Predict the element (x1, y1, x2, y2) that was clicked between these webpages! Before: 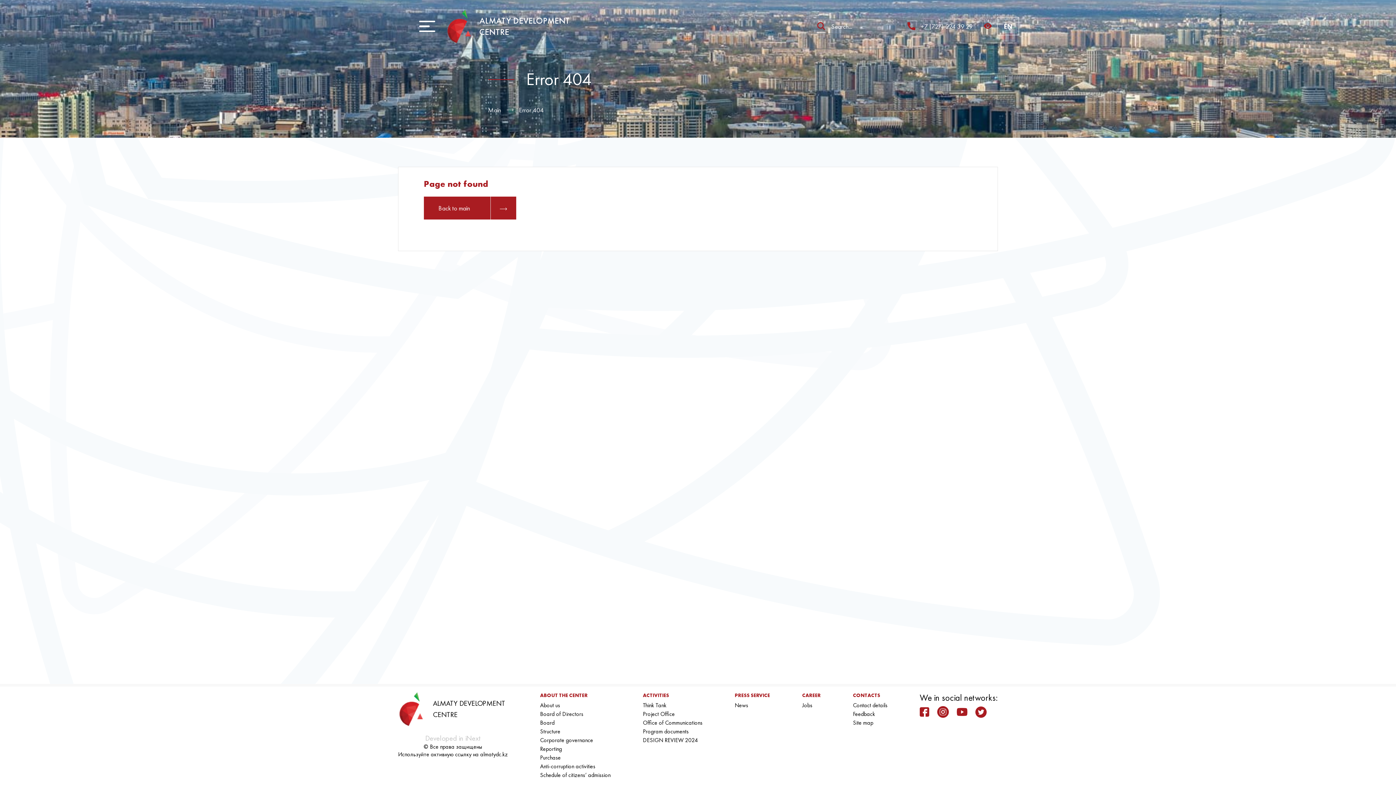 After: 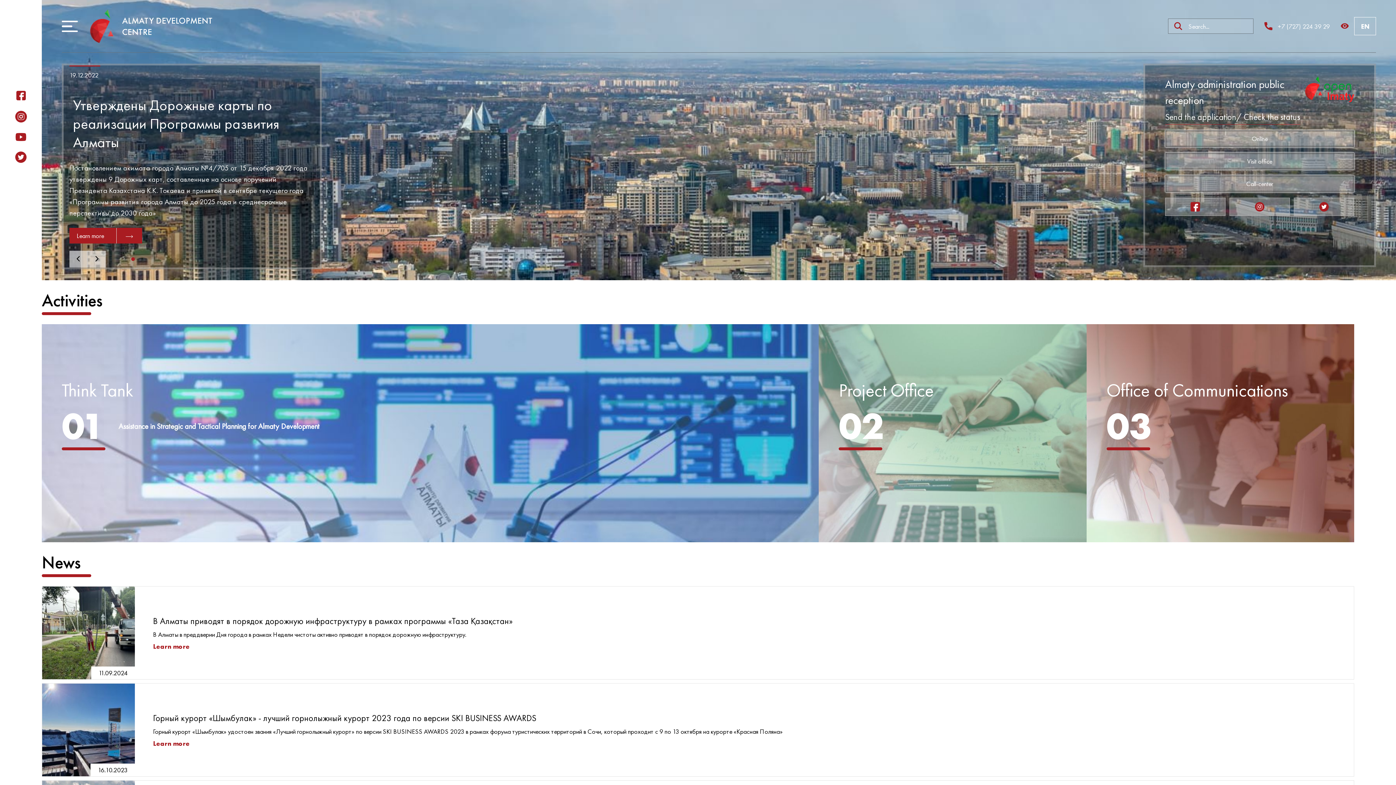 Action: bbox: (398, 692, 508, 726) label: ALMATY DEVELOPMENT
CENTRE